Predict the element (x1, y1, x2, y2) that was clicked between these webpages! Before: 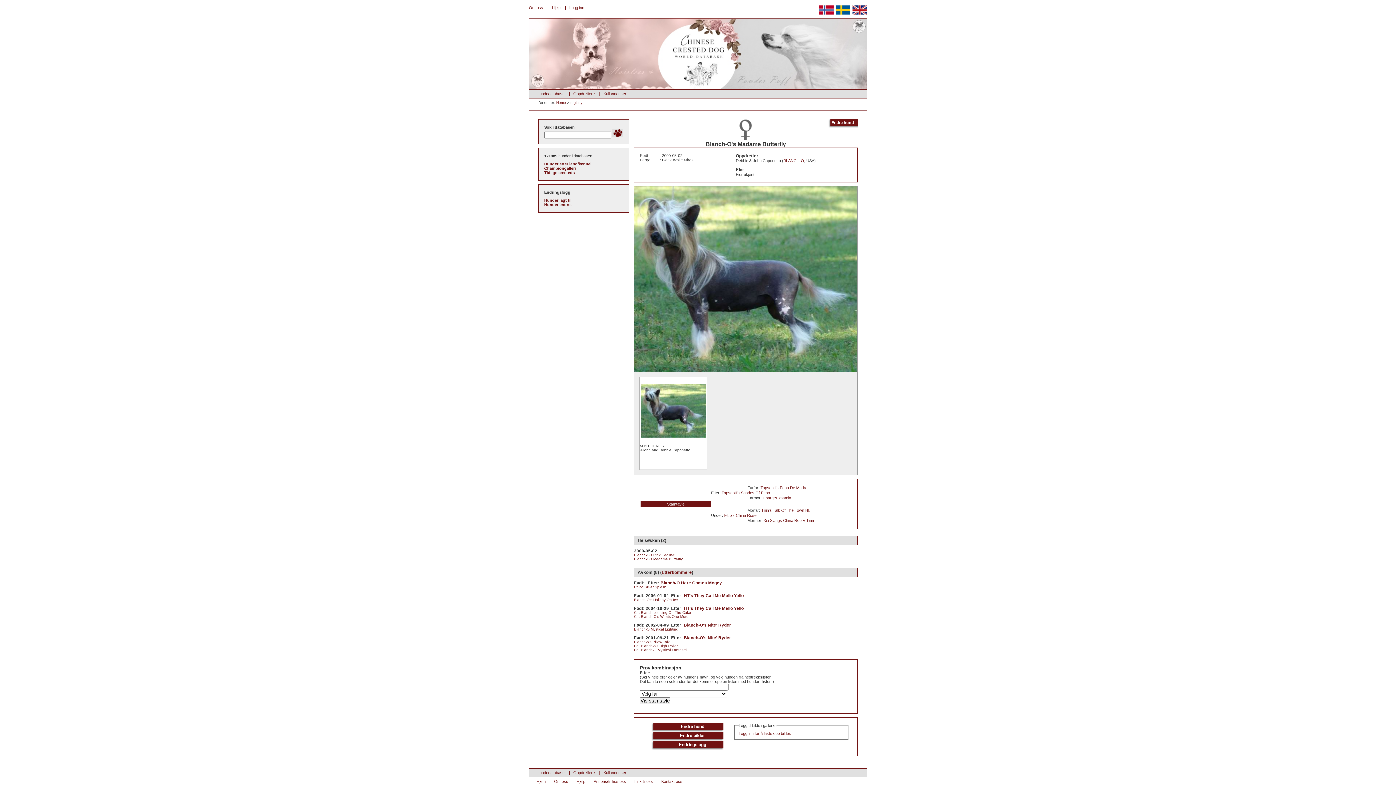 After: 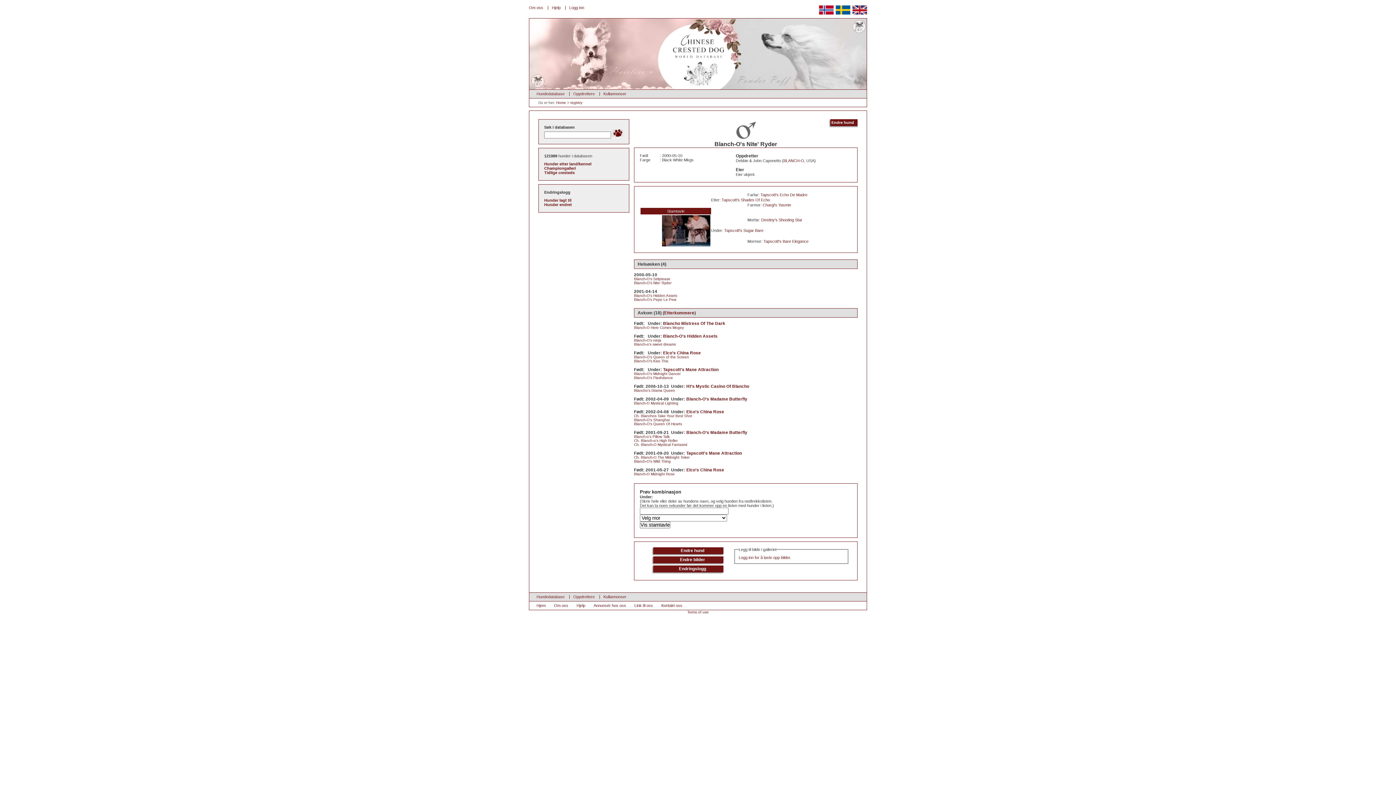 Action: label: Blanch-O's Nite' Ryder bbox: (684, 635, 731, 640)